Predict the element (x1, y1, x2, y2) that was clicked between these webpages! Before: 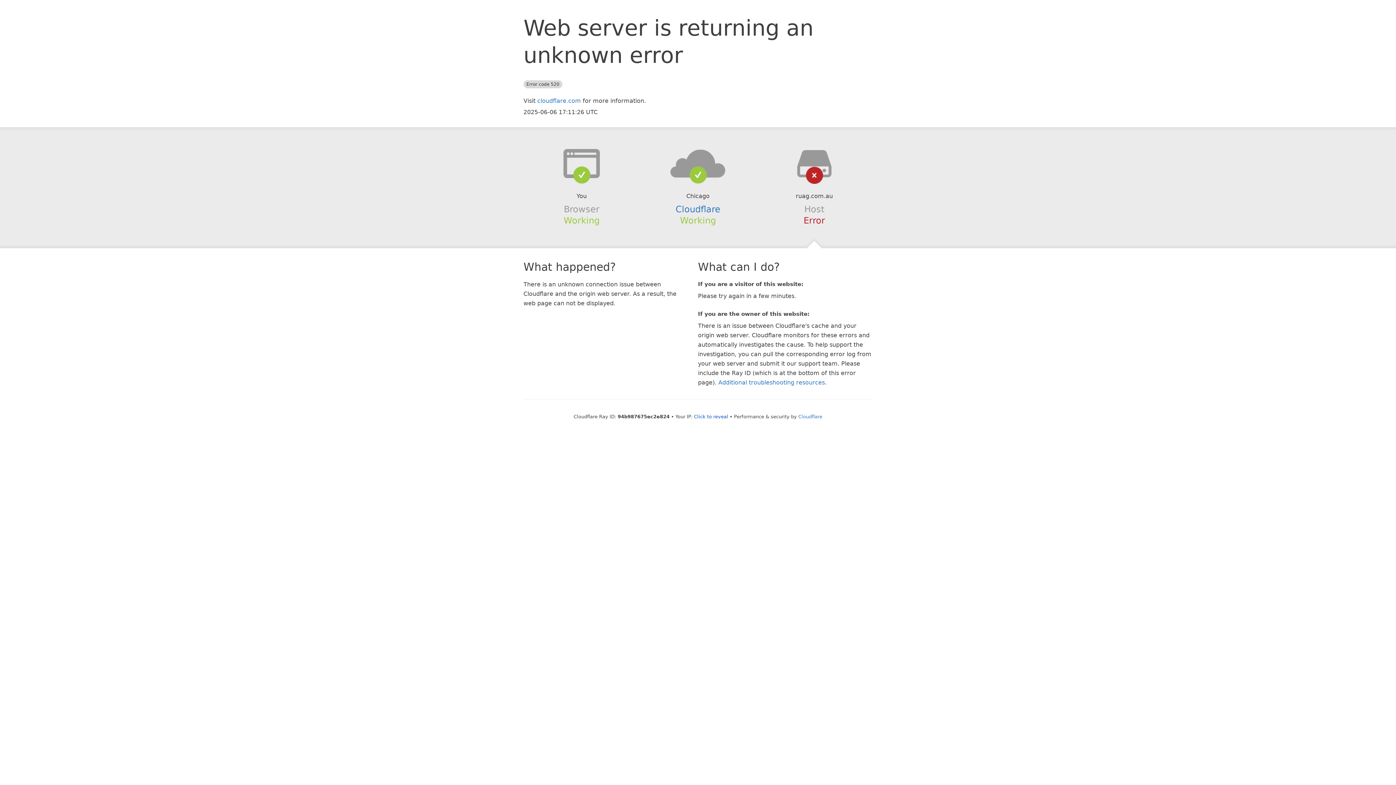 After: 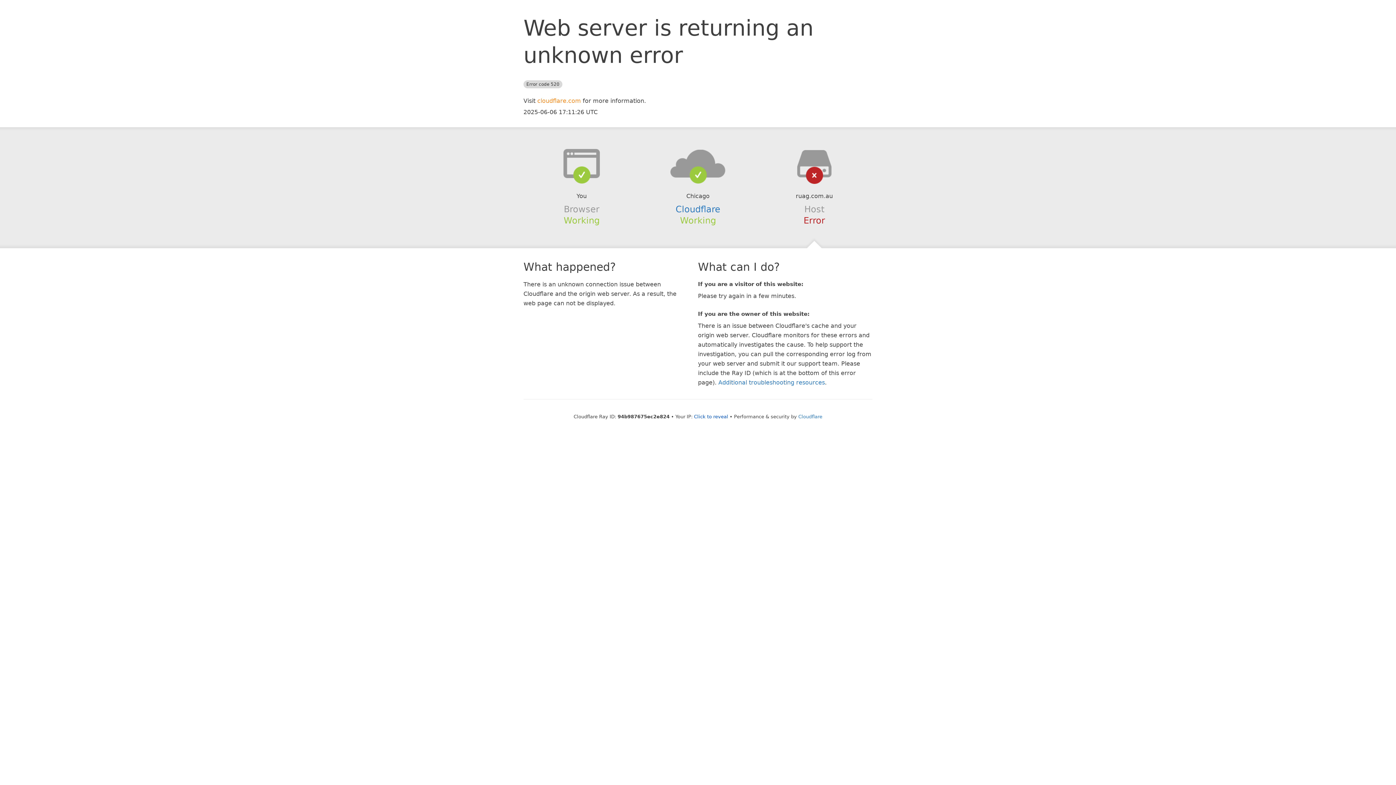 Action: label: cloudflare.com bbox: (537, 97, 581, 104)